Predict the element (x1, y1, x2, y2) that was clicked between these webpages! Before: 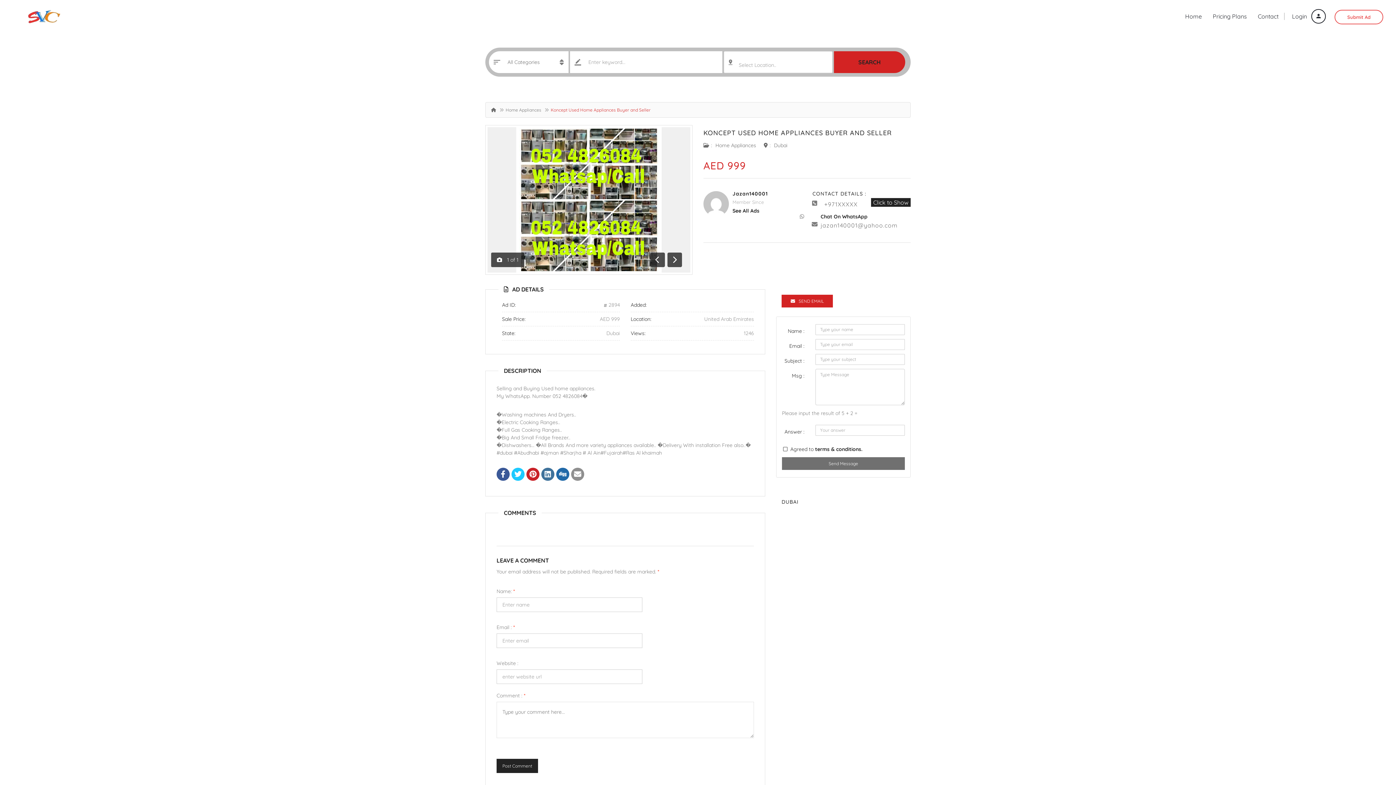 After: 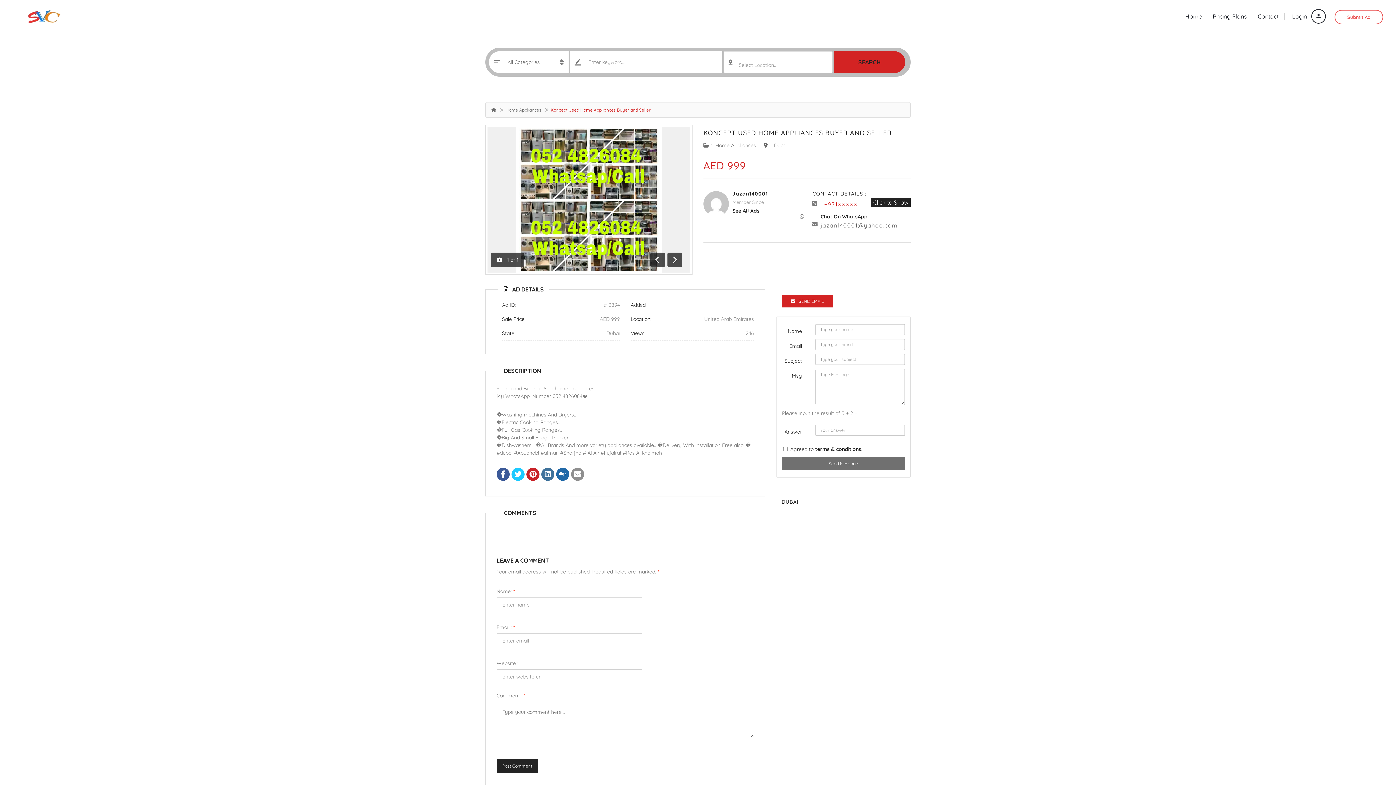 Action: label: +971XXXXX bbox: (824, 200, 857, 208)